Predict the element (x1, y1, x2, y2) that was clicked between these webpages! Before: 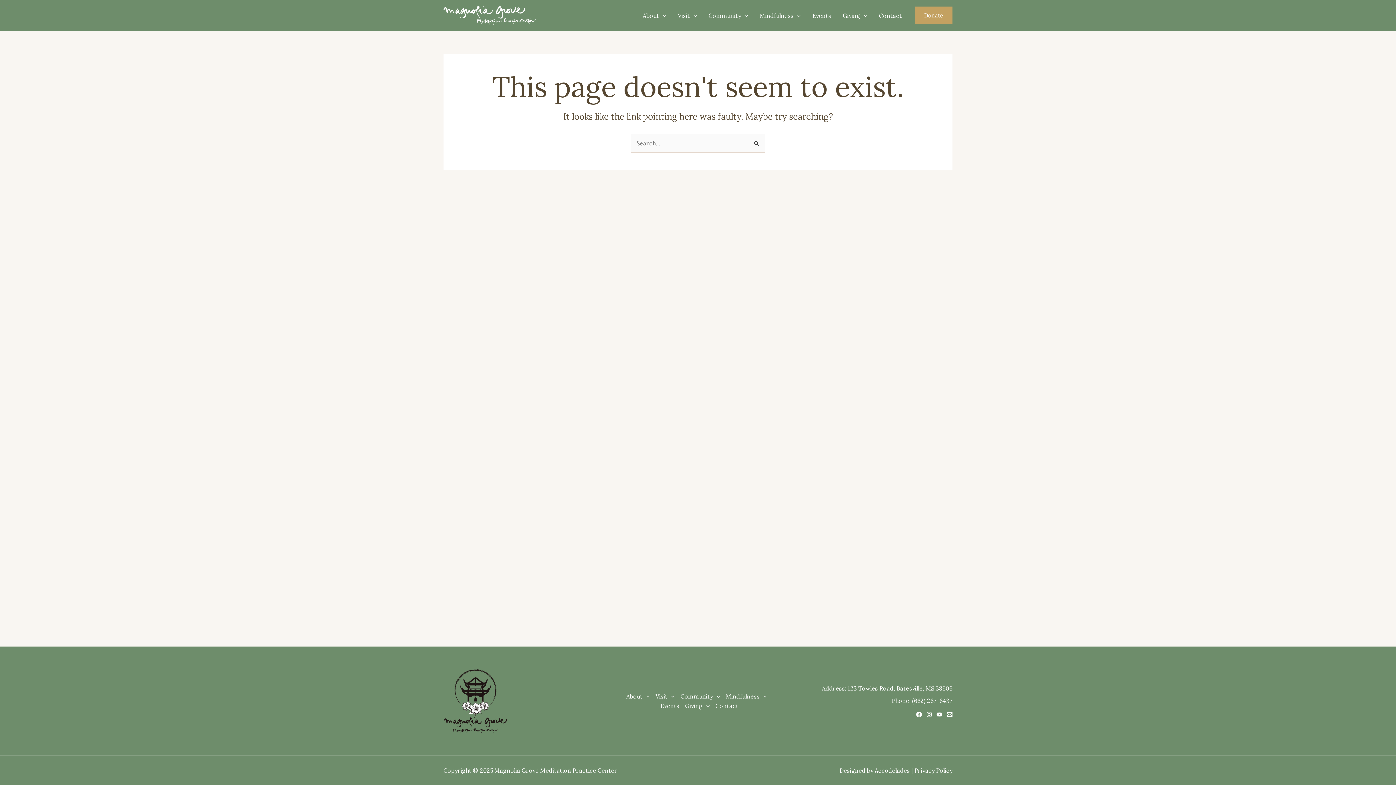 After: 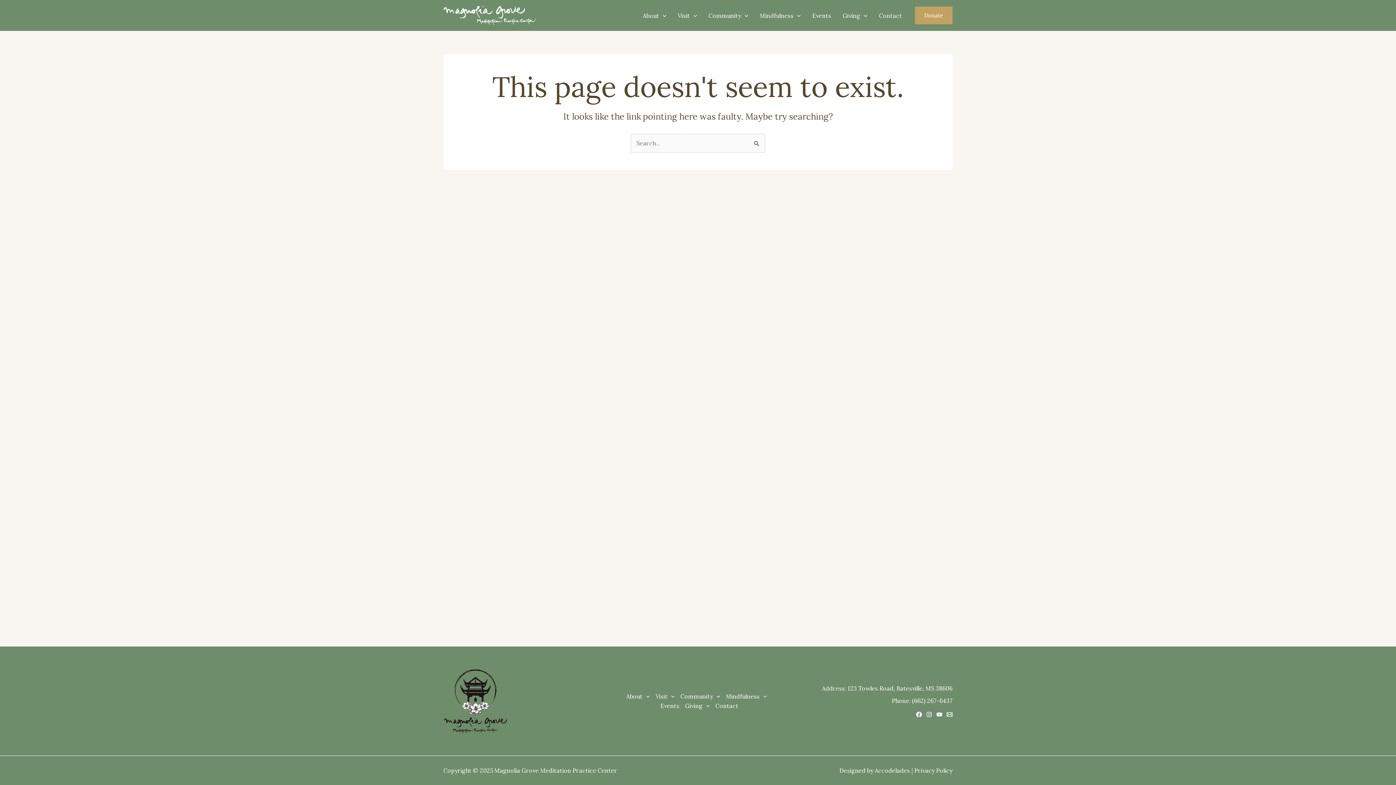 Action: label: Visit bbox: (652, 692, 677, 701)